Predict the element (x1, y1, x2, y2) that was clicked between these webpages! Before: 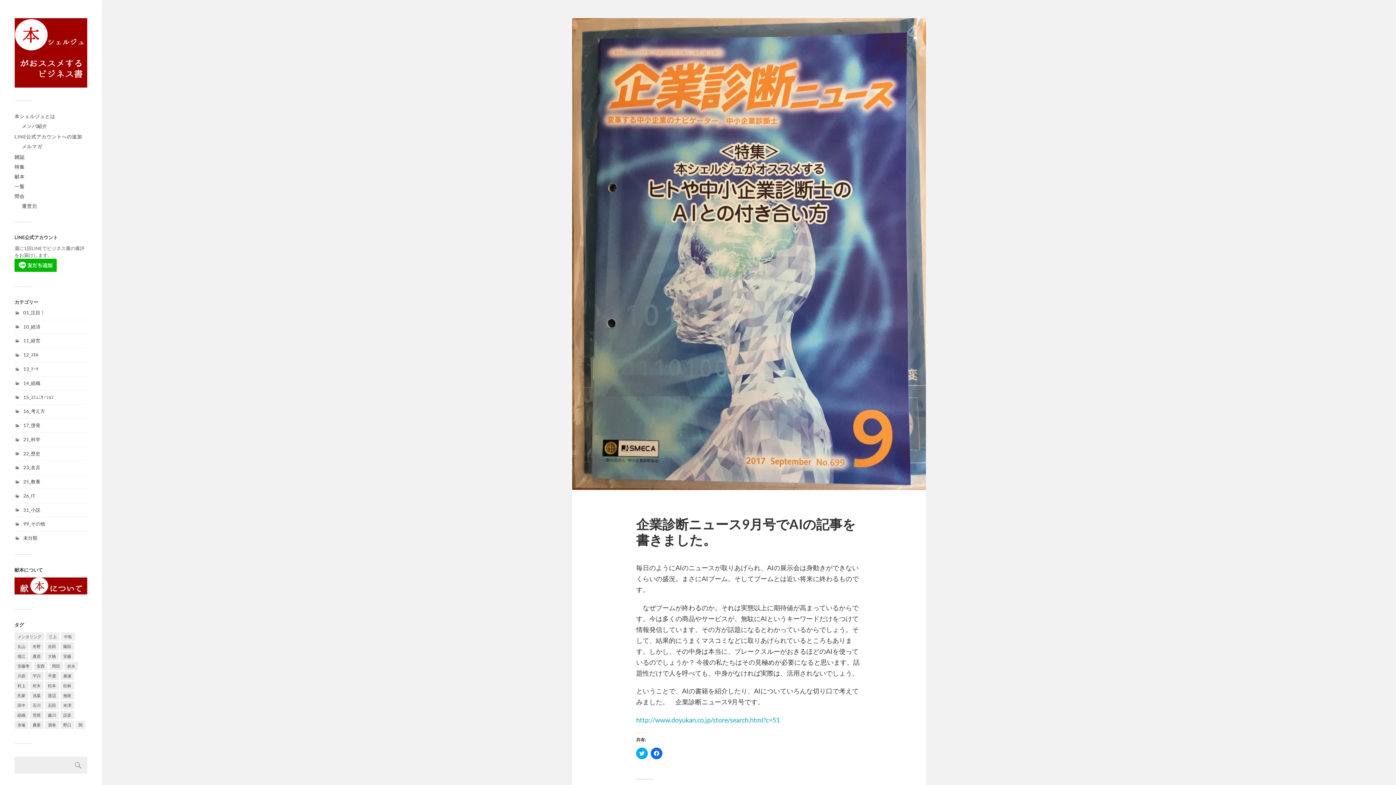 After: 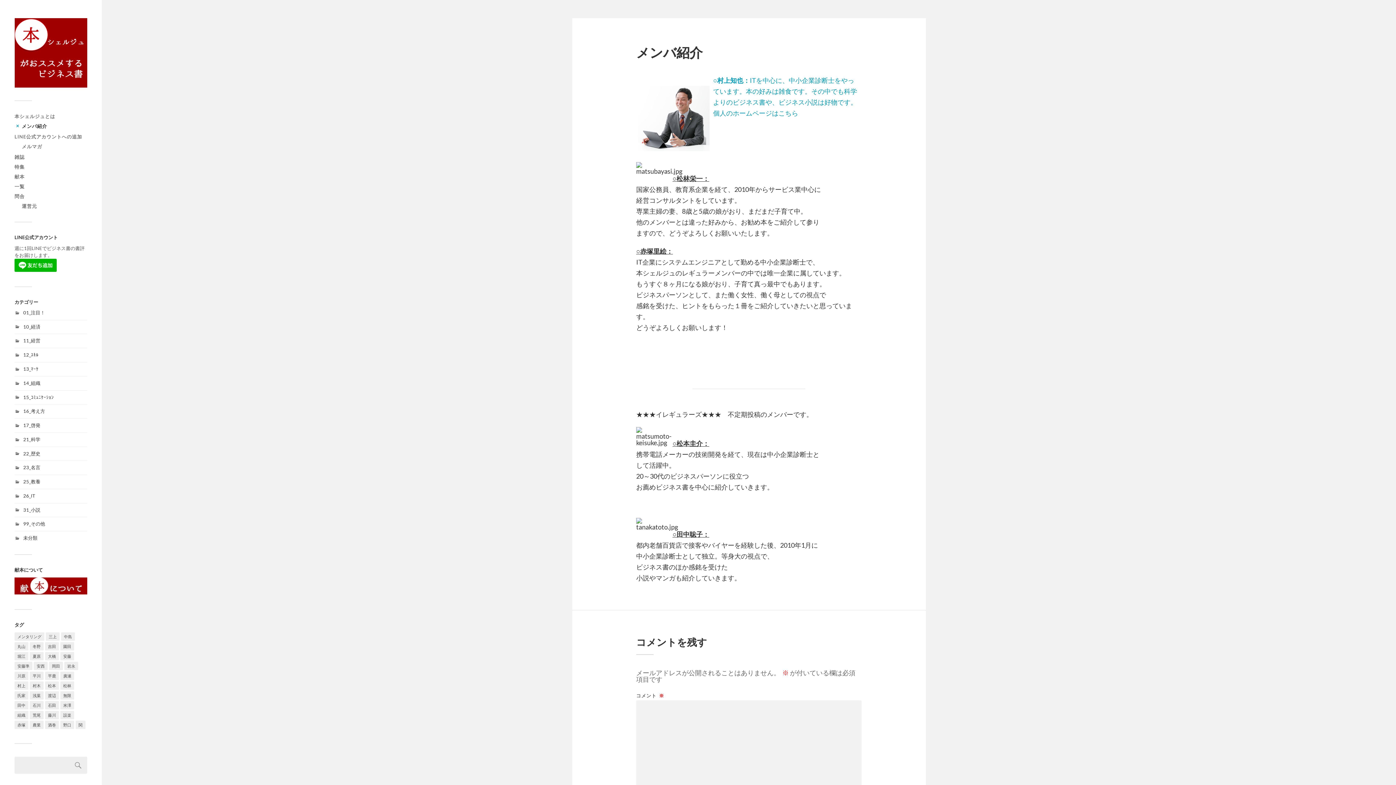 Action: label: メンバ紹介 bbox: (21, 123, 47, 129)